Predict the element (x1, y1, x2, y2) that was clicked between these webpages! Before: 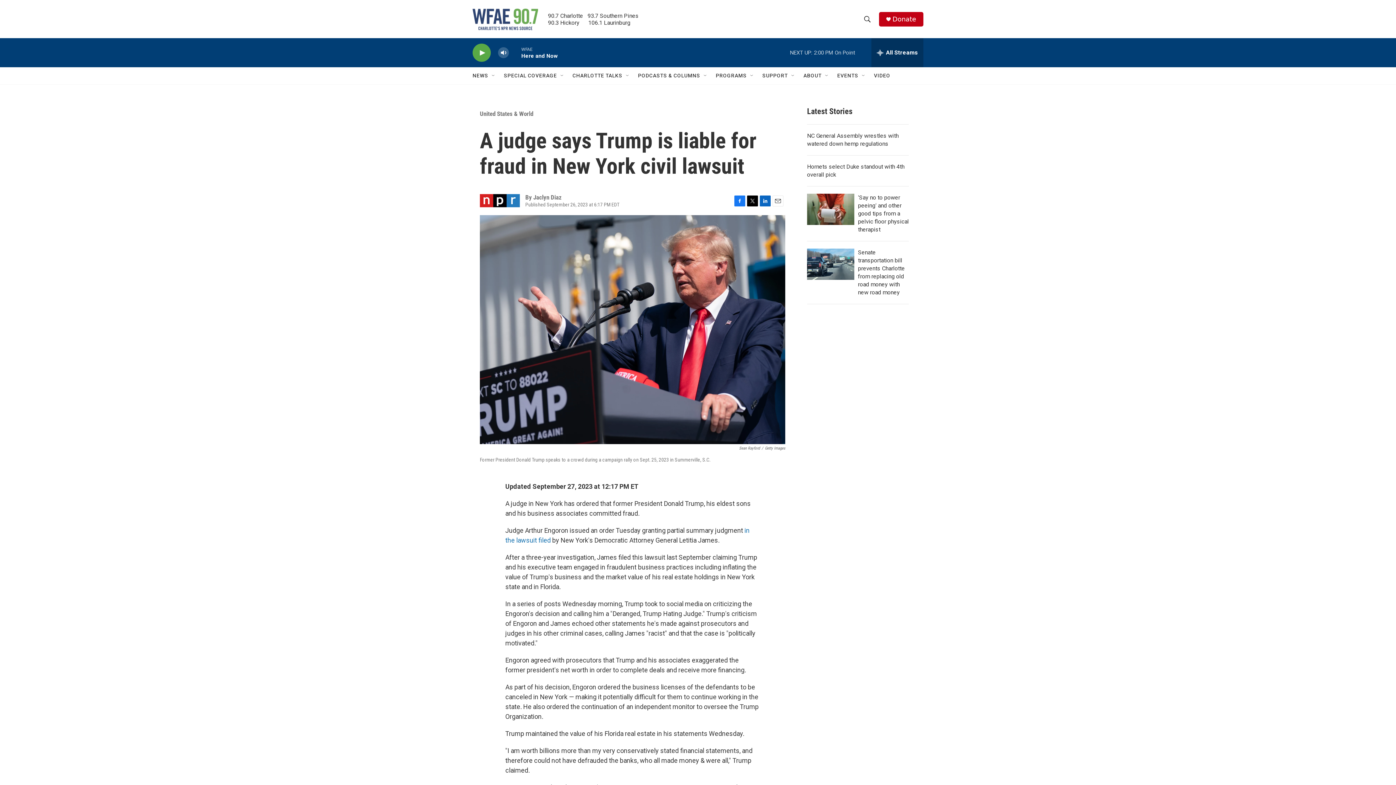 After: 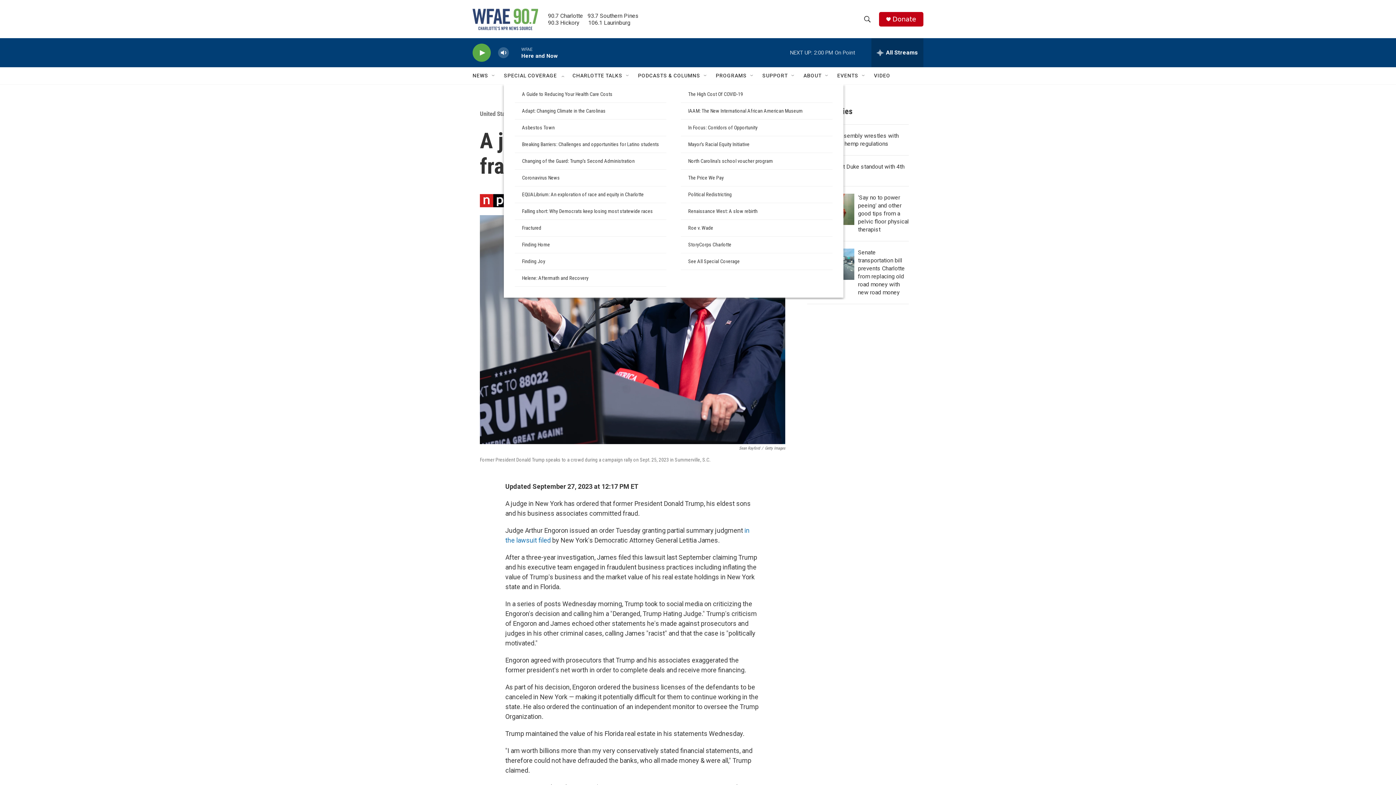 Action: bbox: (559, 72, 565, 78) label: Open Sub Navigation